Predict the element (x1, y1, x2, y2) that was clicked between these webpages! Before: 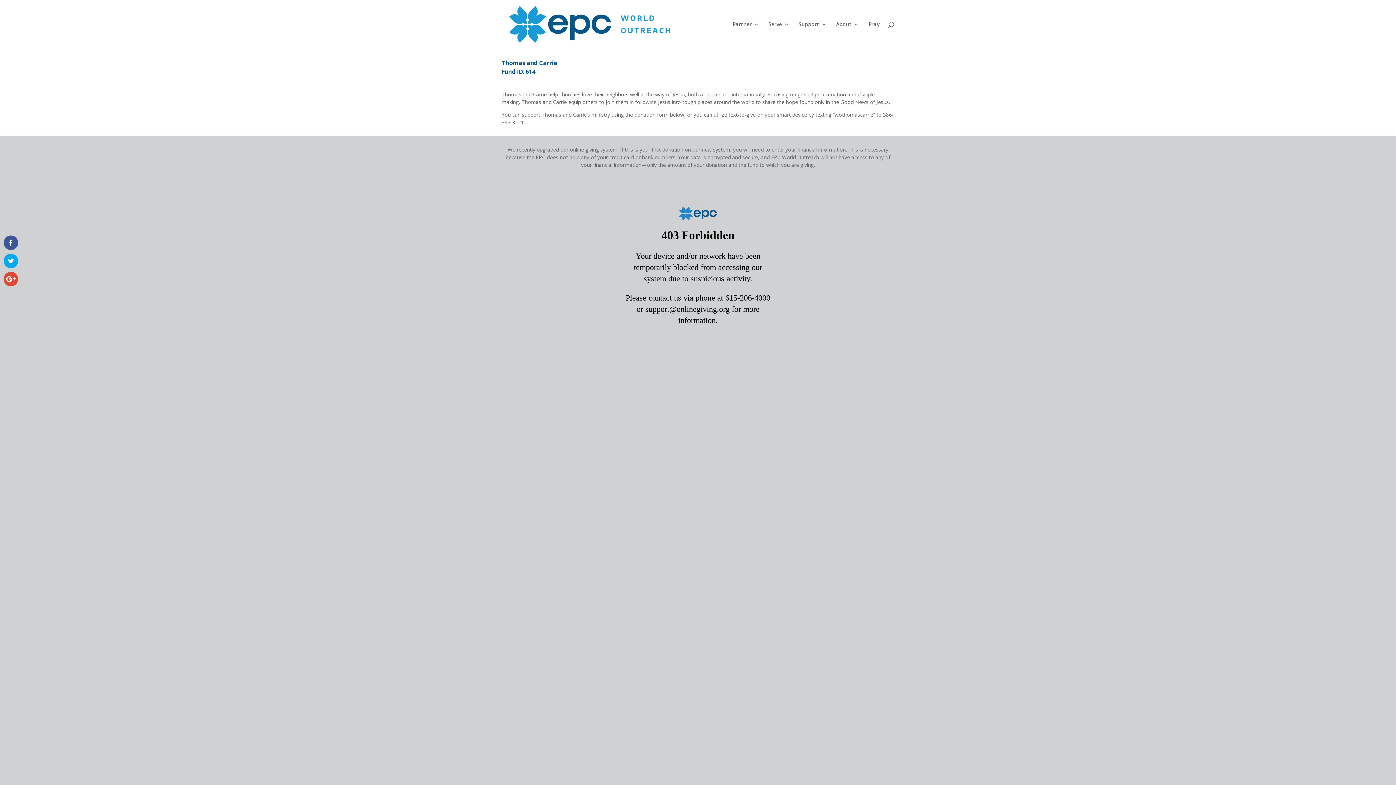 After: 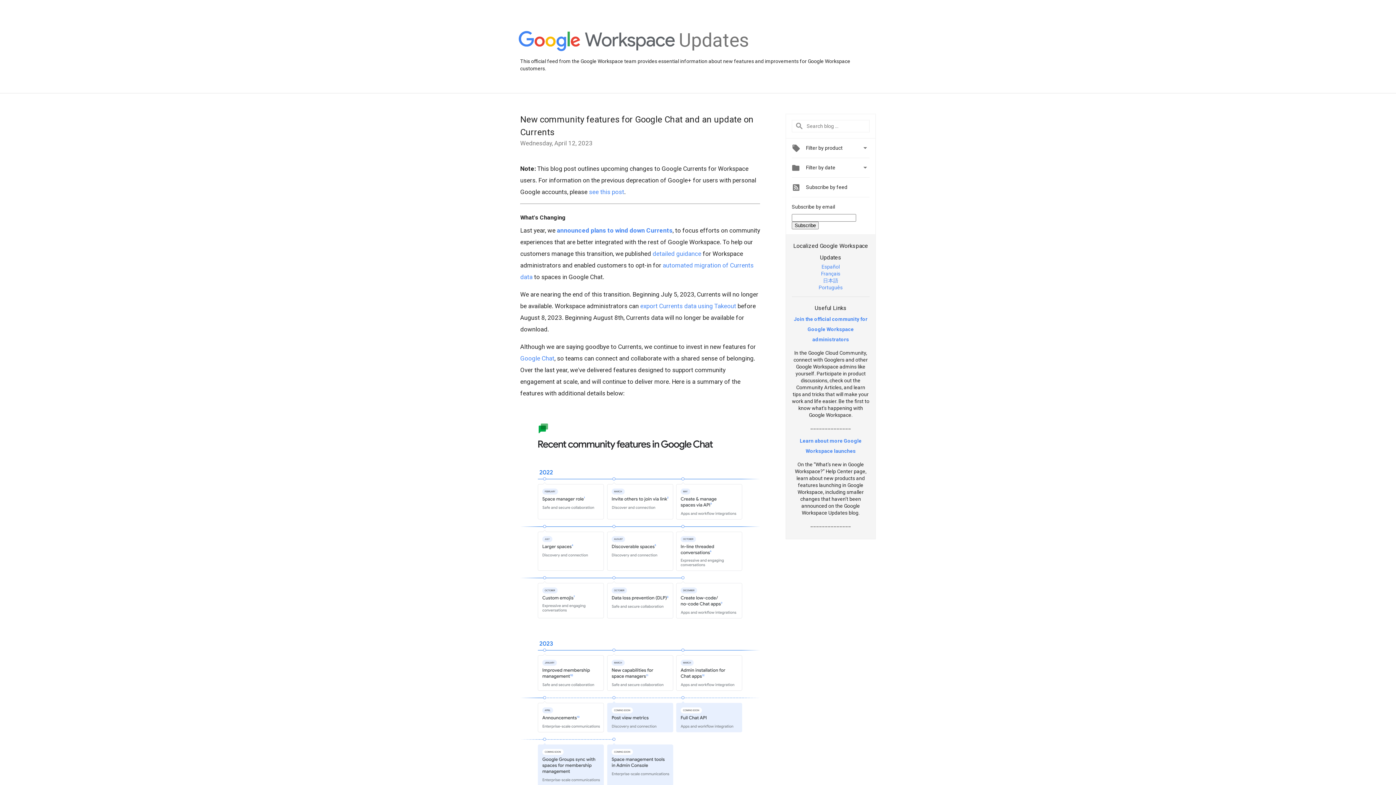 Action: bbox: (3, 272, 18, 286)